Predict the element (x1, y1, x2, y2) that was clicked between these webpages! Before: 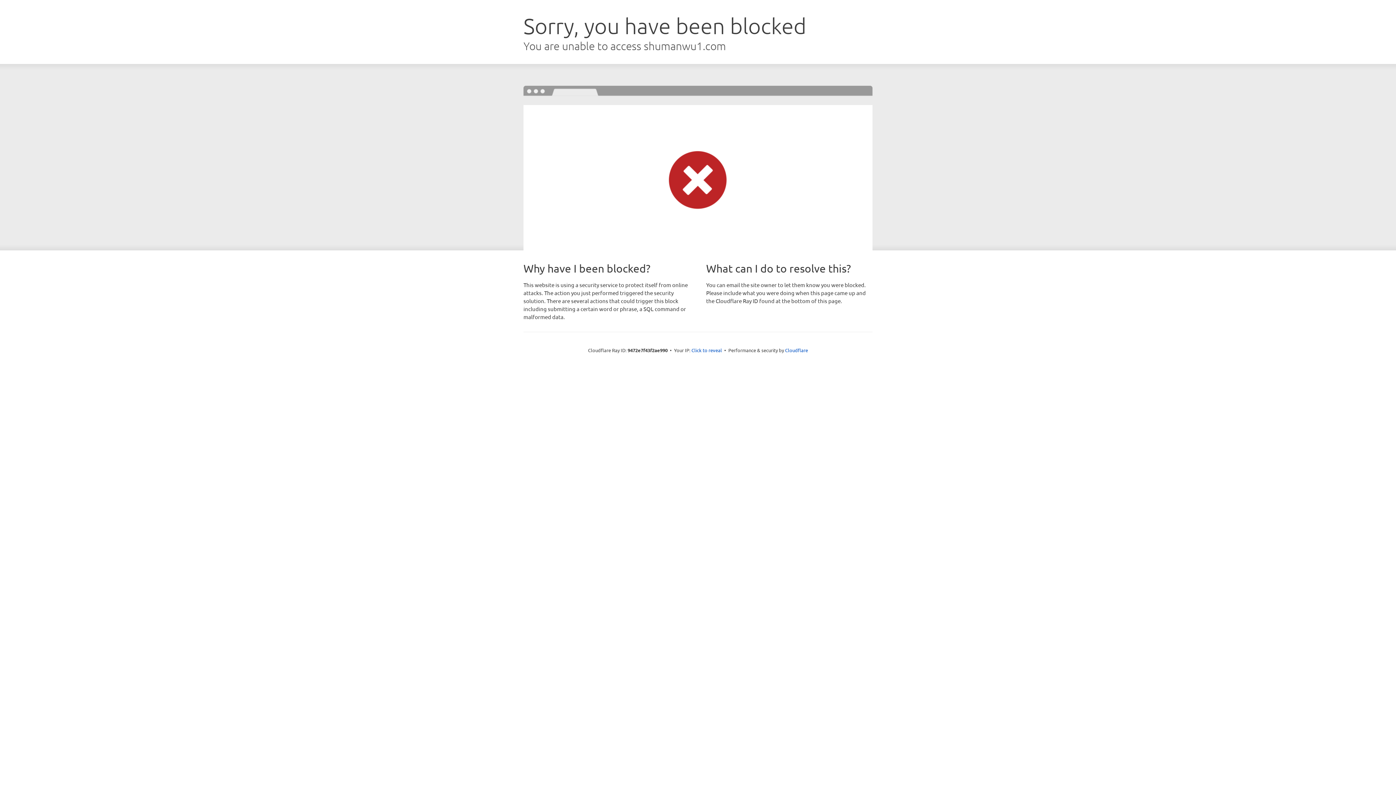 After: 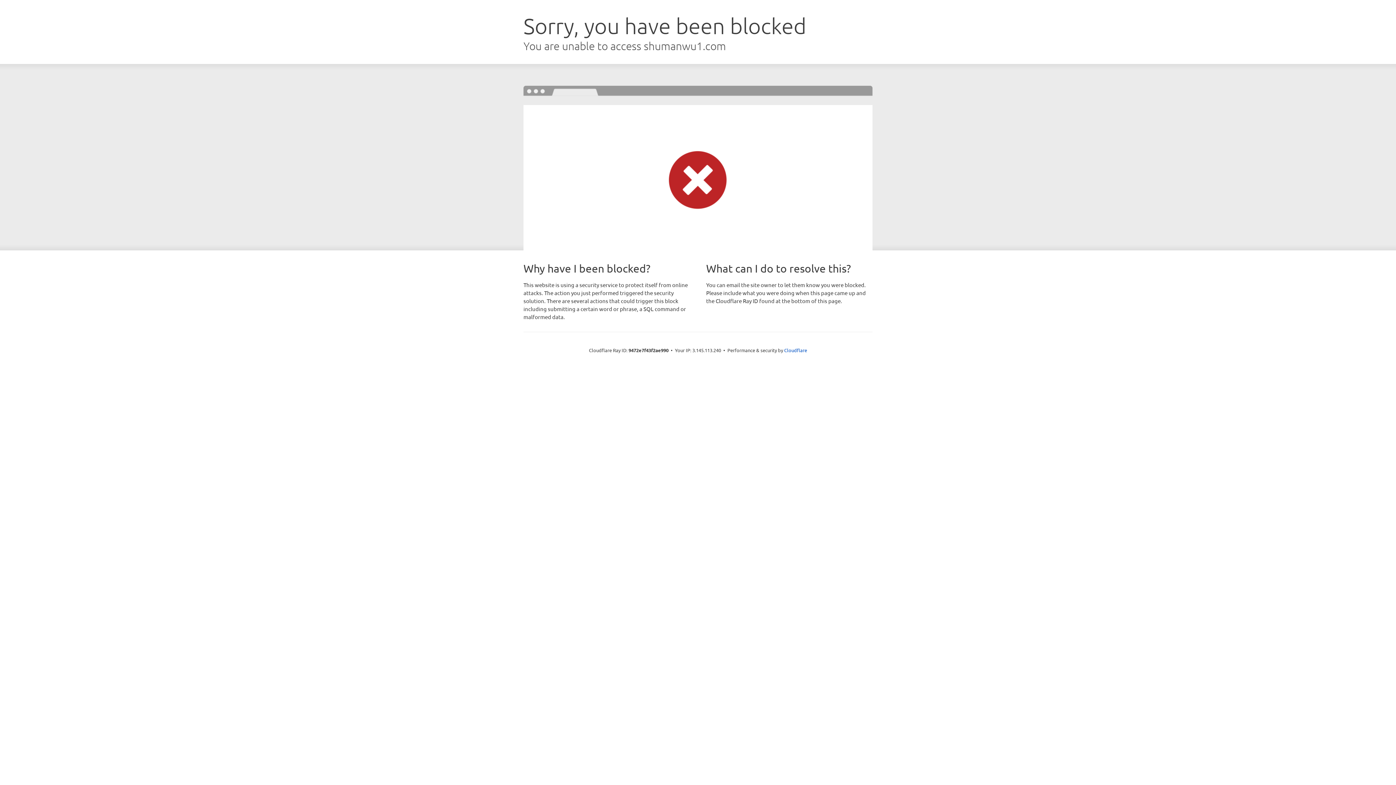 Action: bbox: (691, 346, 722, 353) label: Click to reveal